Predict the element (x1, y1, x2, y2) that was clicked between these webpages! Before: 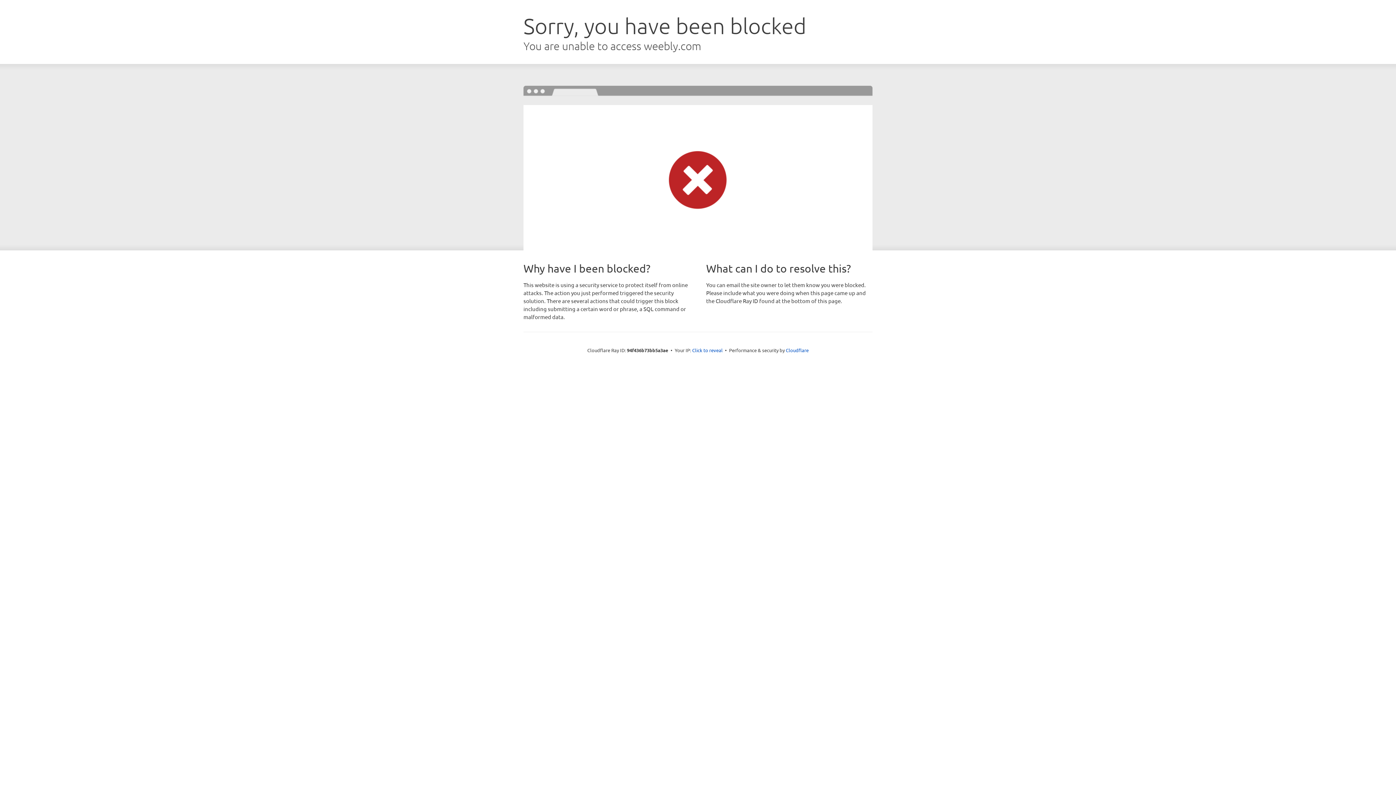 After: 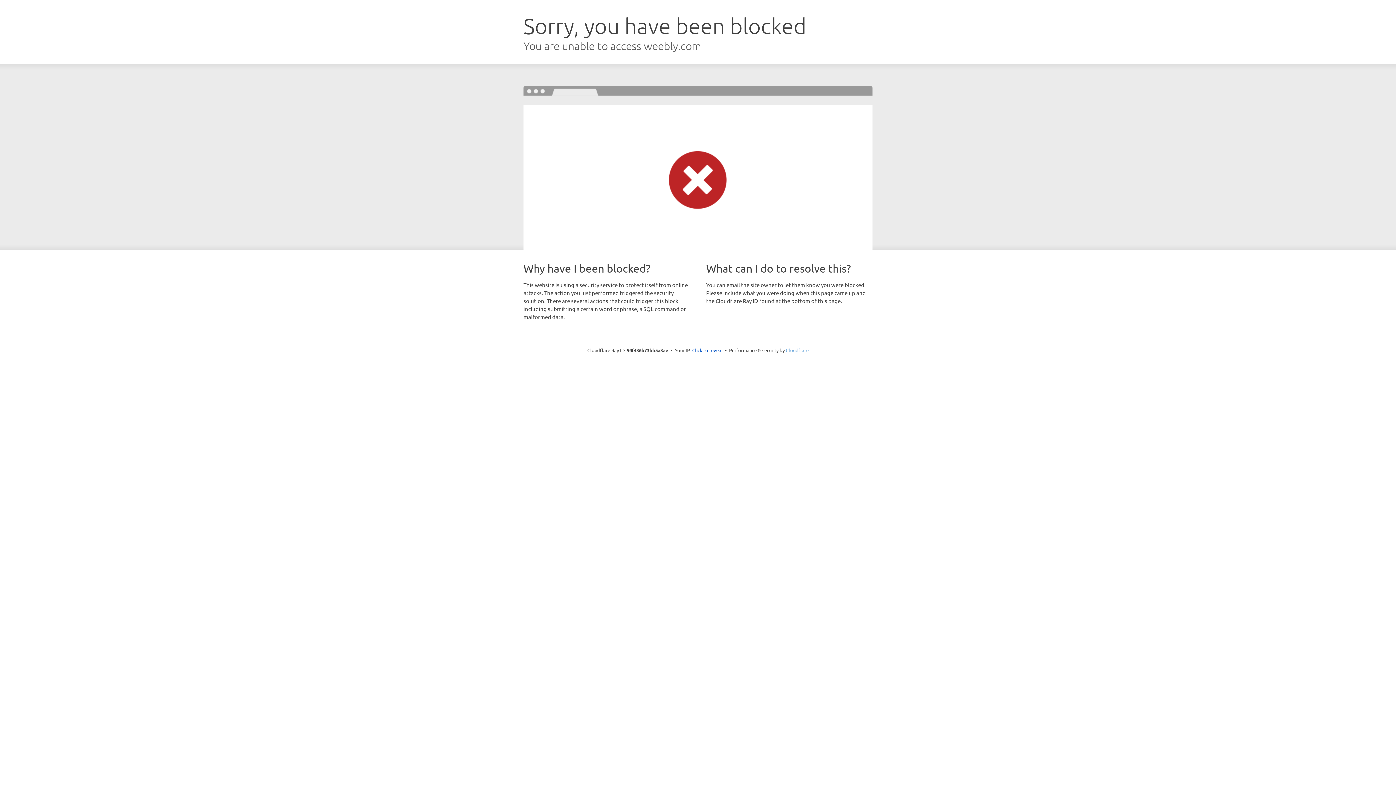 Action: bbox: (786, 347, 808, 353) label: Cloudflare